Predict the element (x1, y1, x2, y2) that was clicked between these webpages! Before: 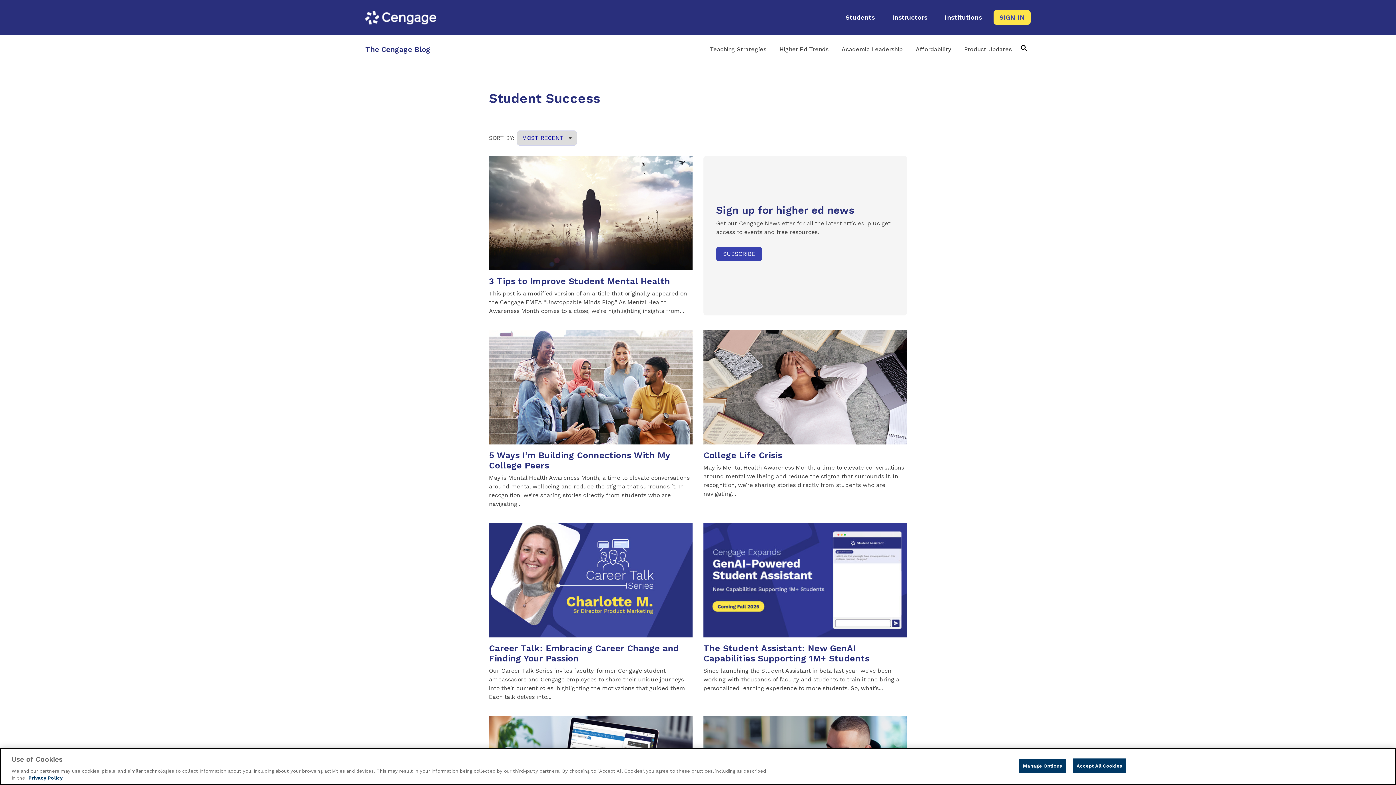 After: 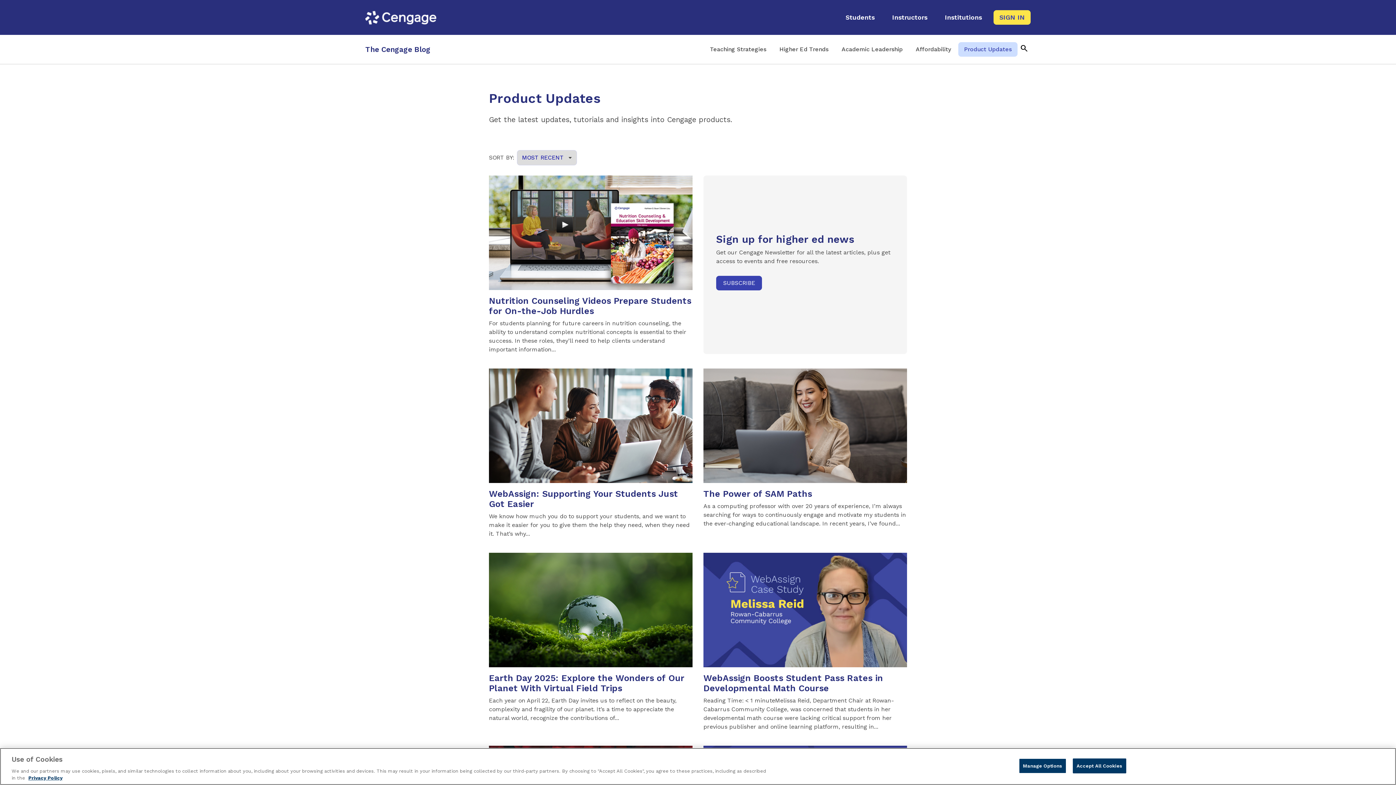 Action: label: Product Updates bbox: (958, 42, 1017, 56)